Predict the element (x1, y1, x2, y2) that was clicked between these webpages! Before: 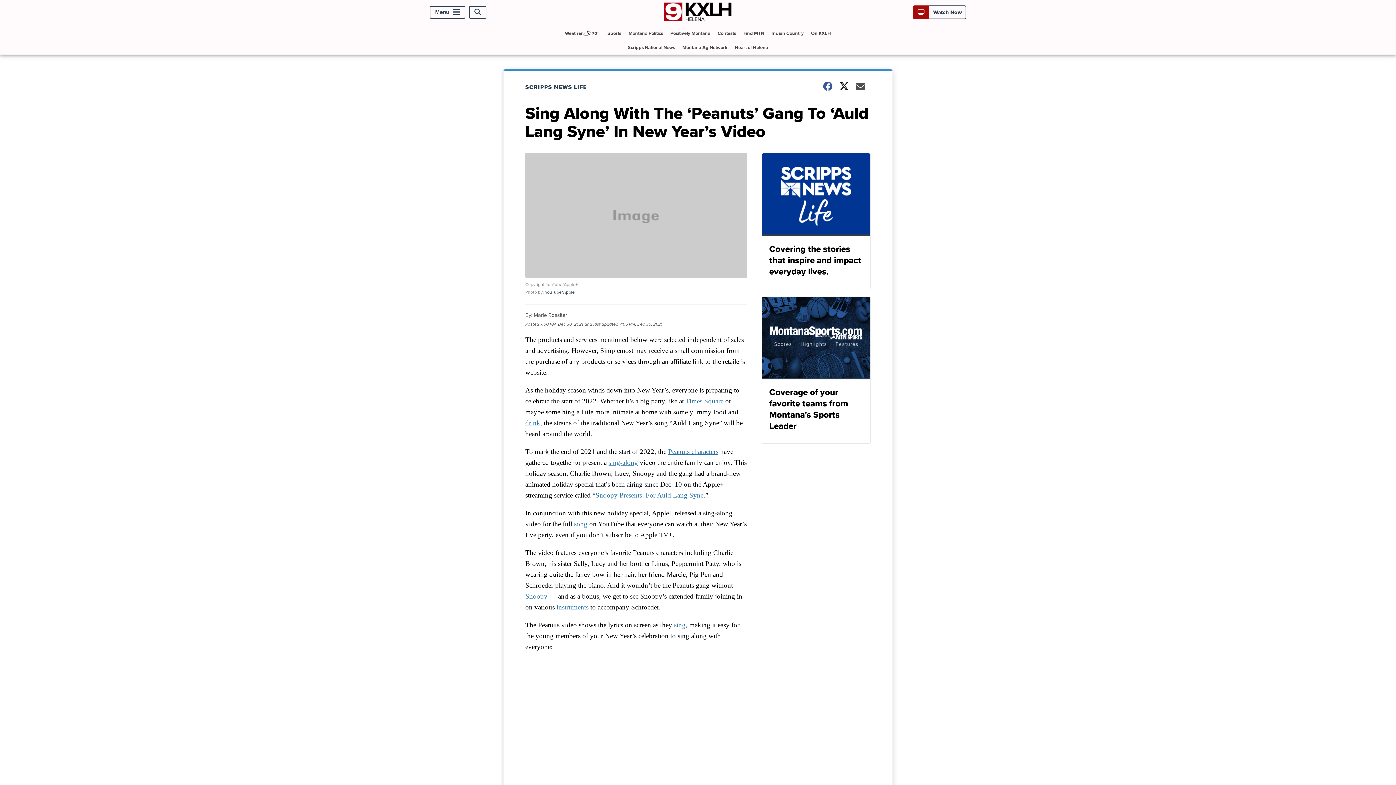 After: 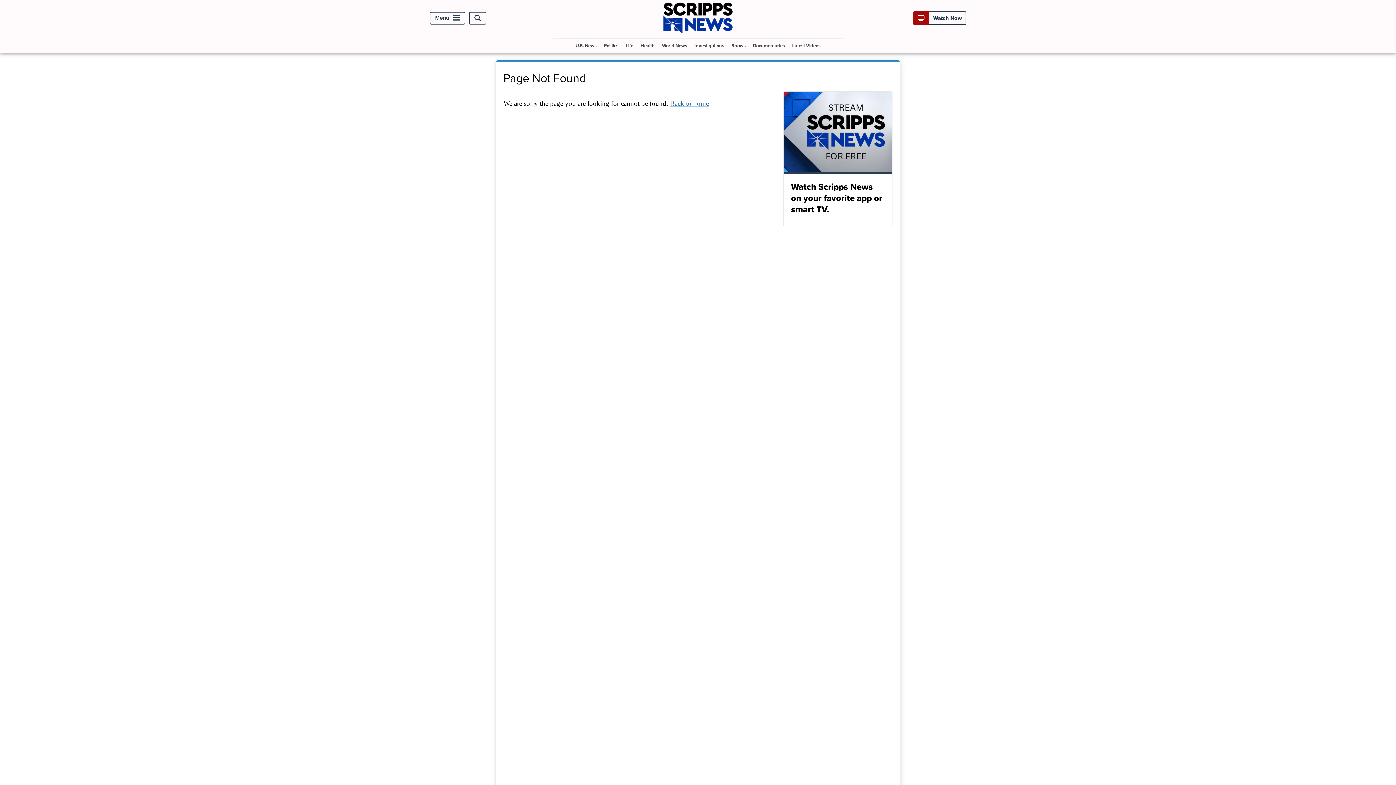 Action: label: drink bbox: (525, 419, 540, 427)